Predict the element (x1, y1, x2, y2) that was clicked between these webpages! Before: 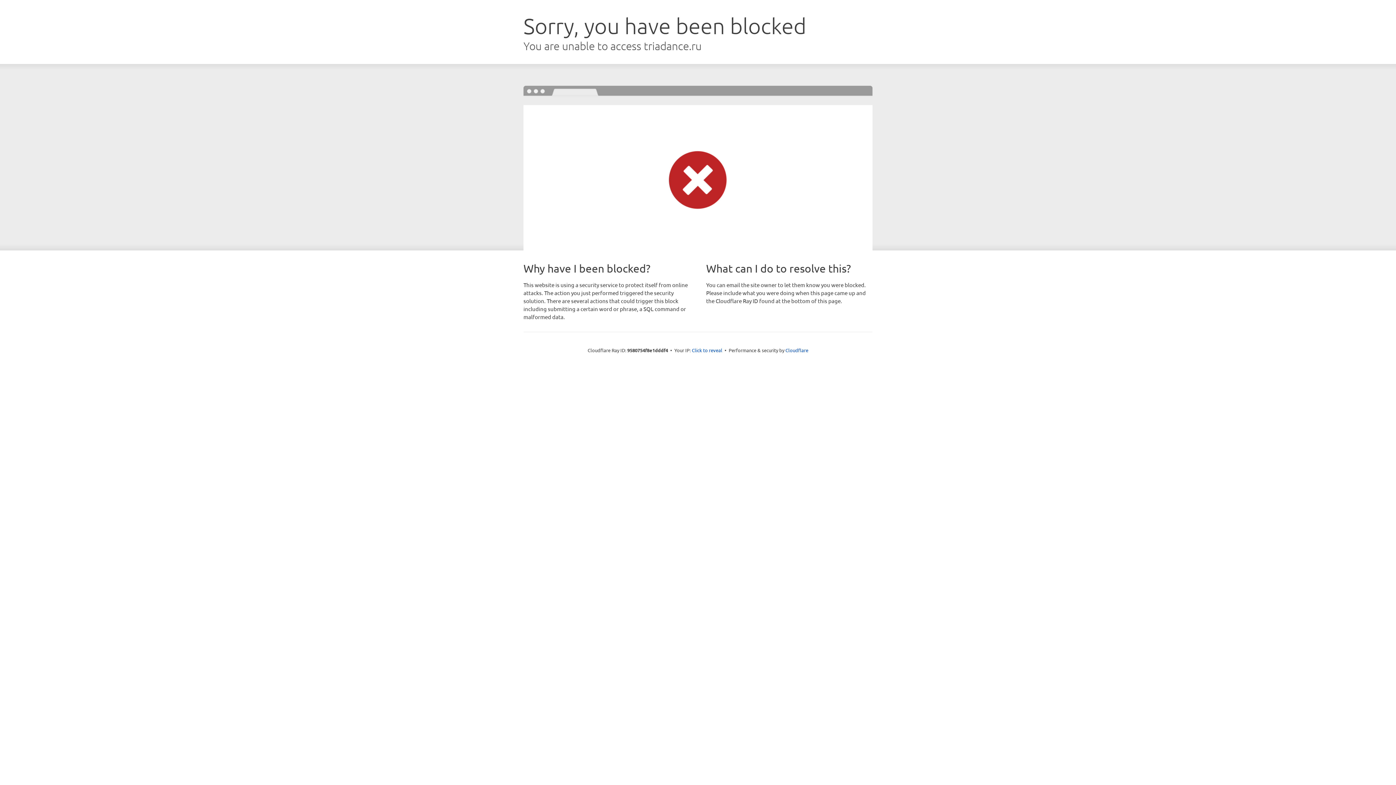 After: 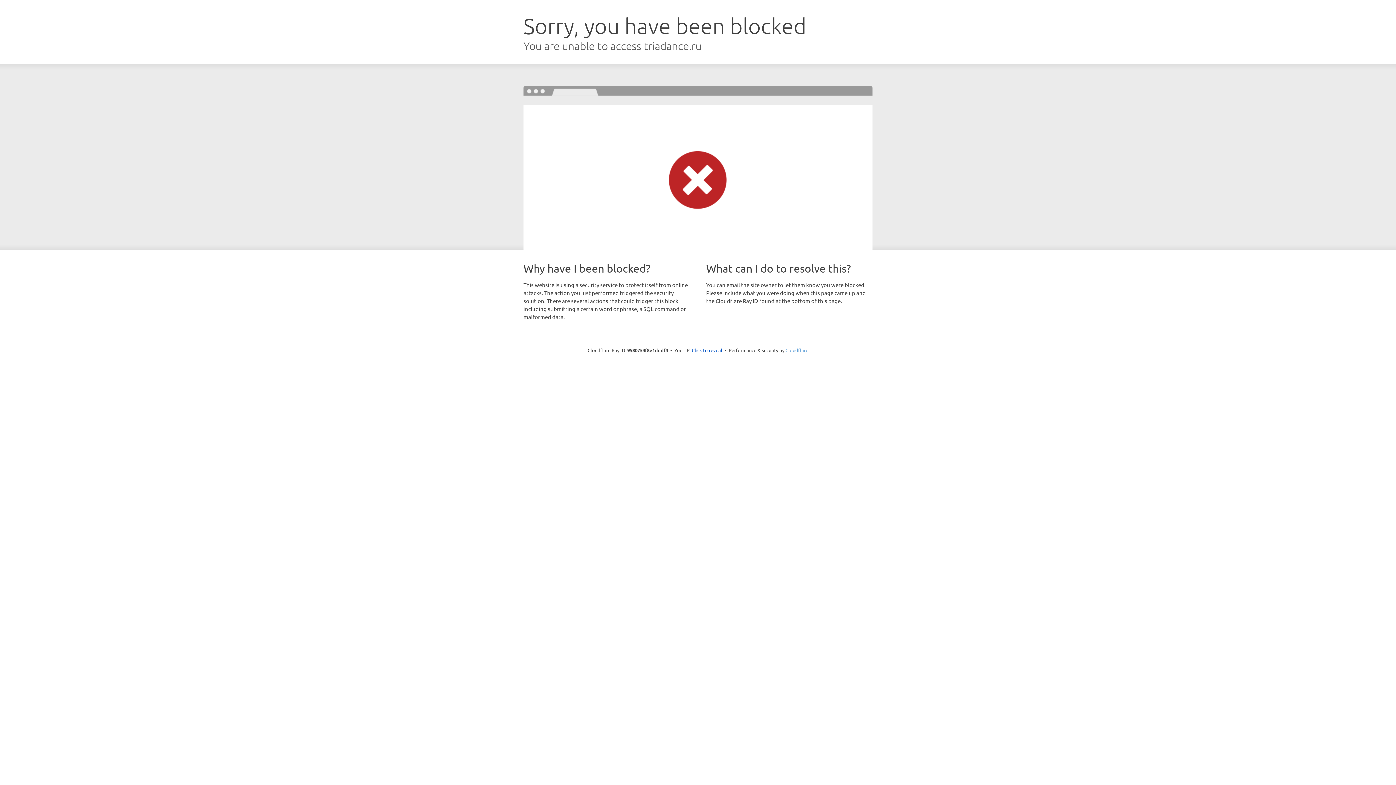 Action: label: Cloudflare bbox: (785, 347, 808, 353)